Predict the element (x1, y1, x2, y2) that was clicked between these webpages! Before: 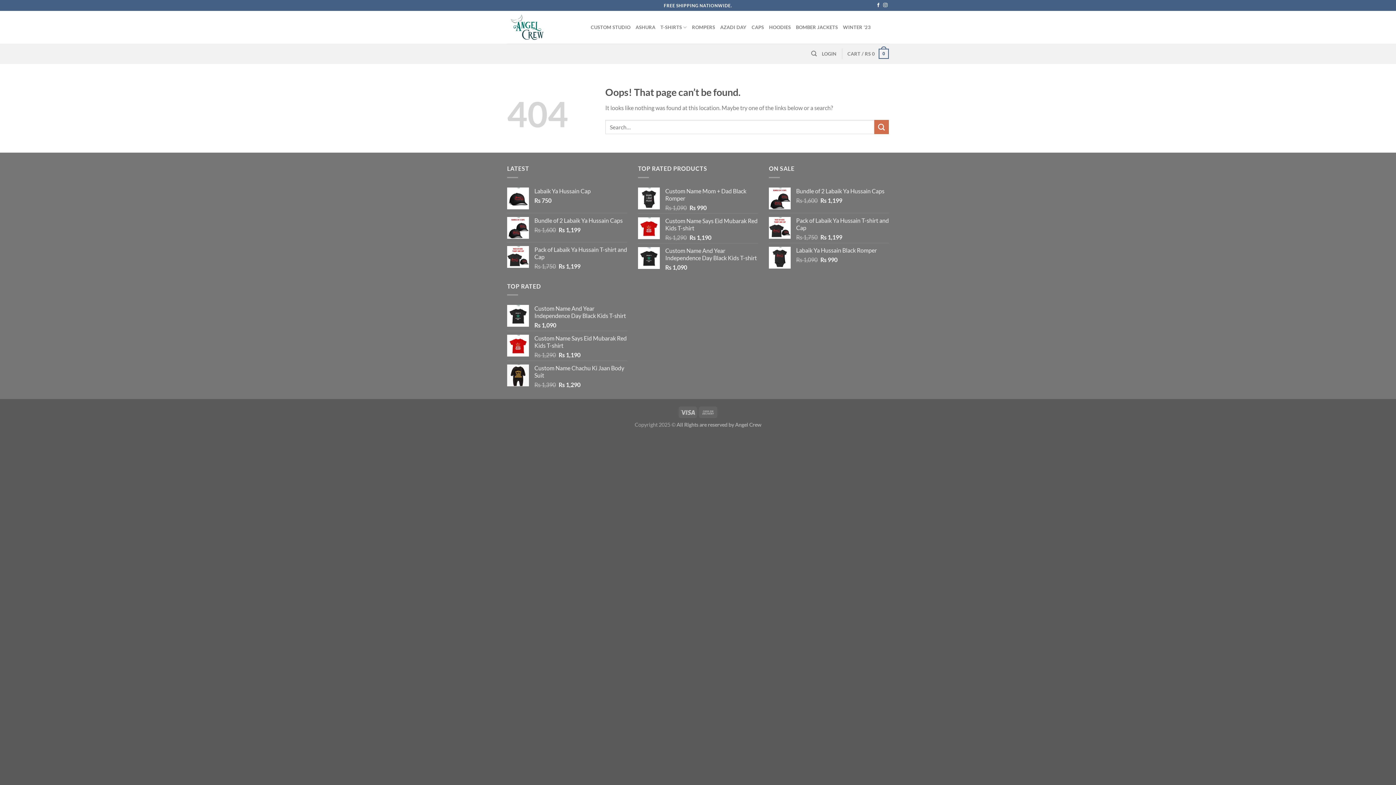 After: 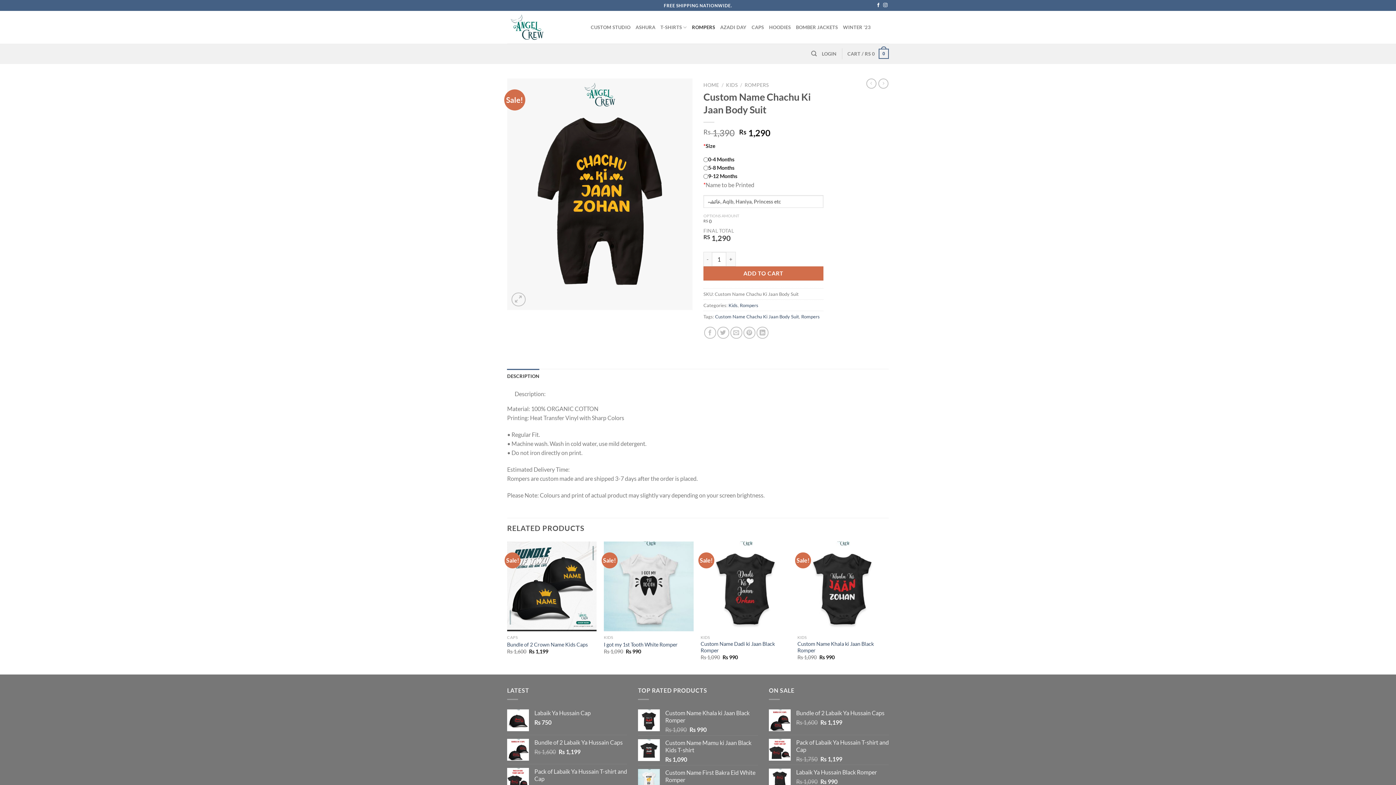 Action: label: Custom Name Chachu Ki Jaan Body Suit bbox: (534, 364, 627, 379)